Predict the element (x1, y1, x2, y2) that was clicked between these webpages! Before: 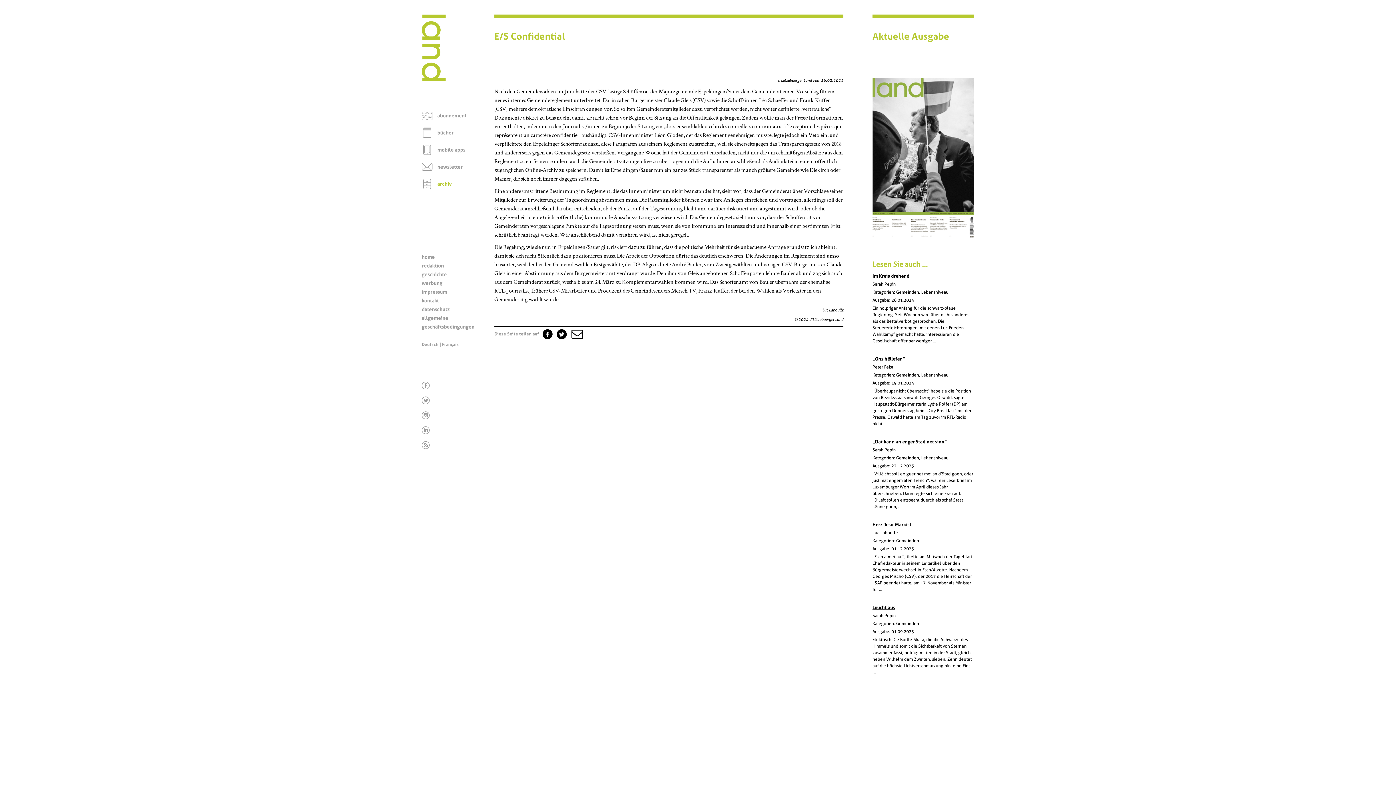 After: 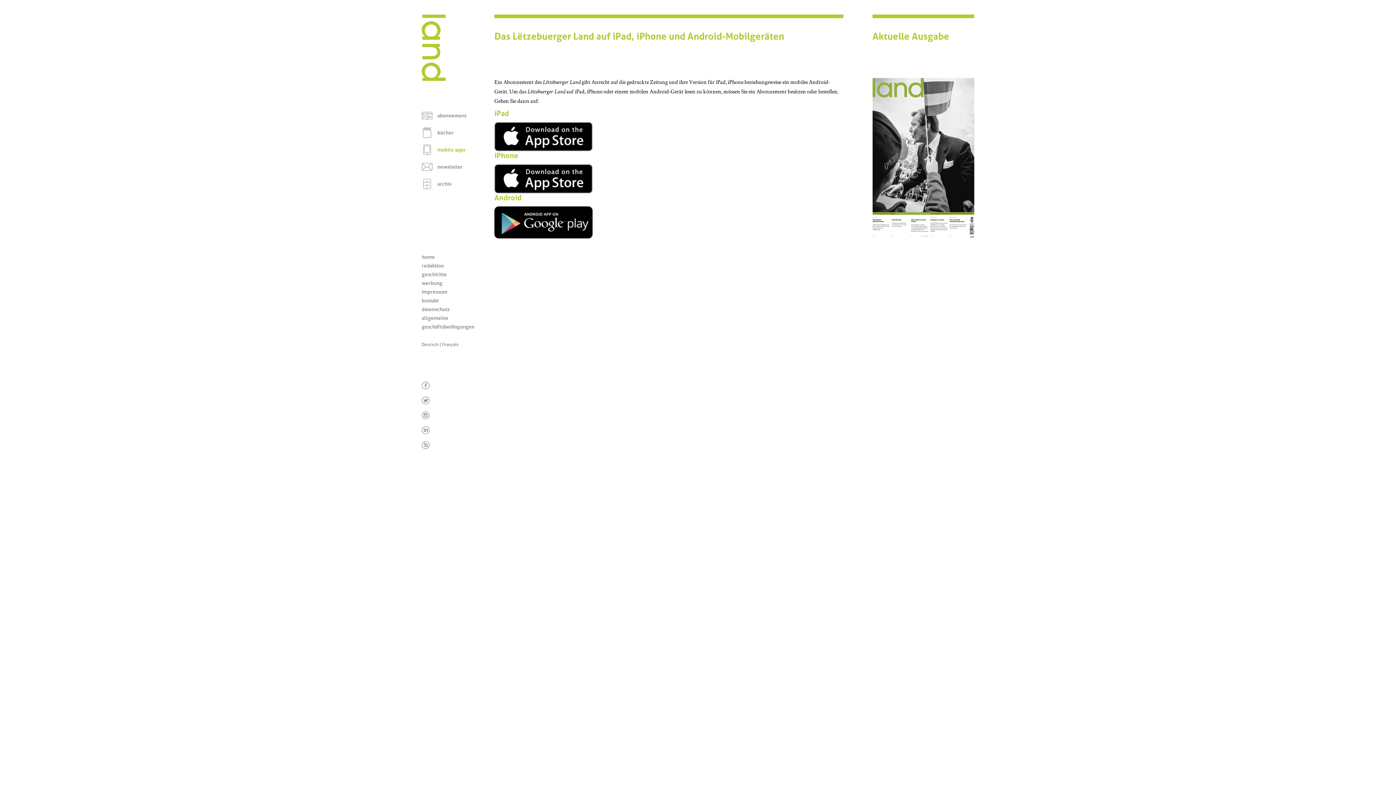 Action: label: mobile apps bbox: (437, 146, 465, 152)